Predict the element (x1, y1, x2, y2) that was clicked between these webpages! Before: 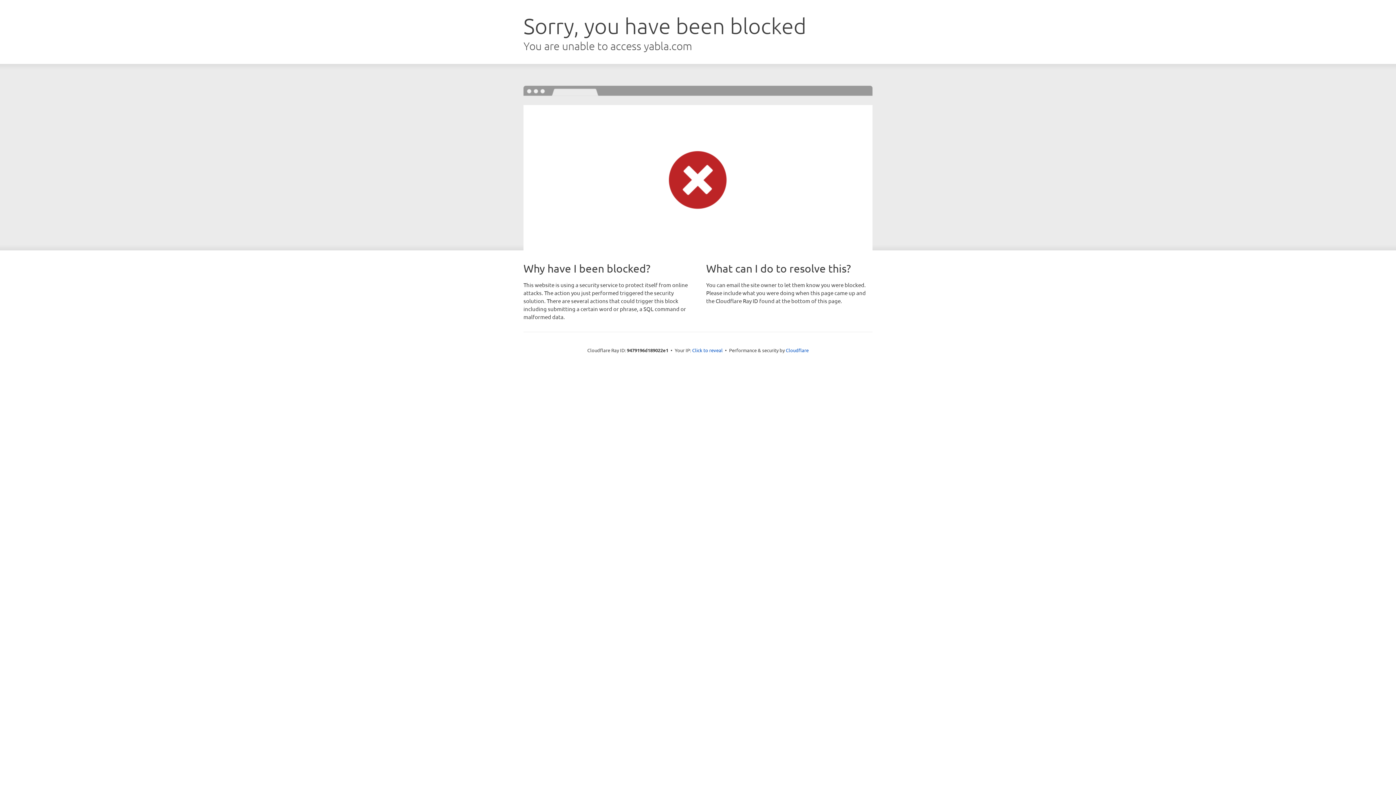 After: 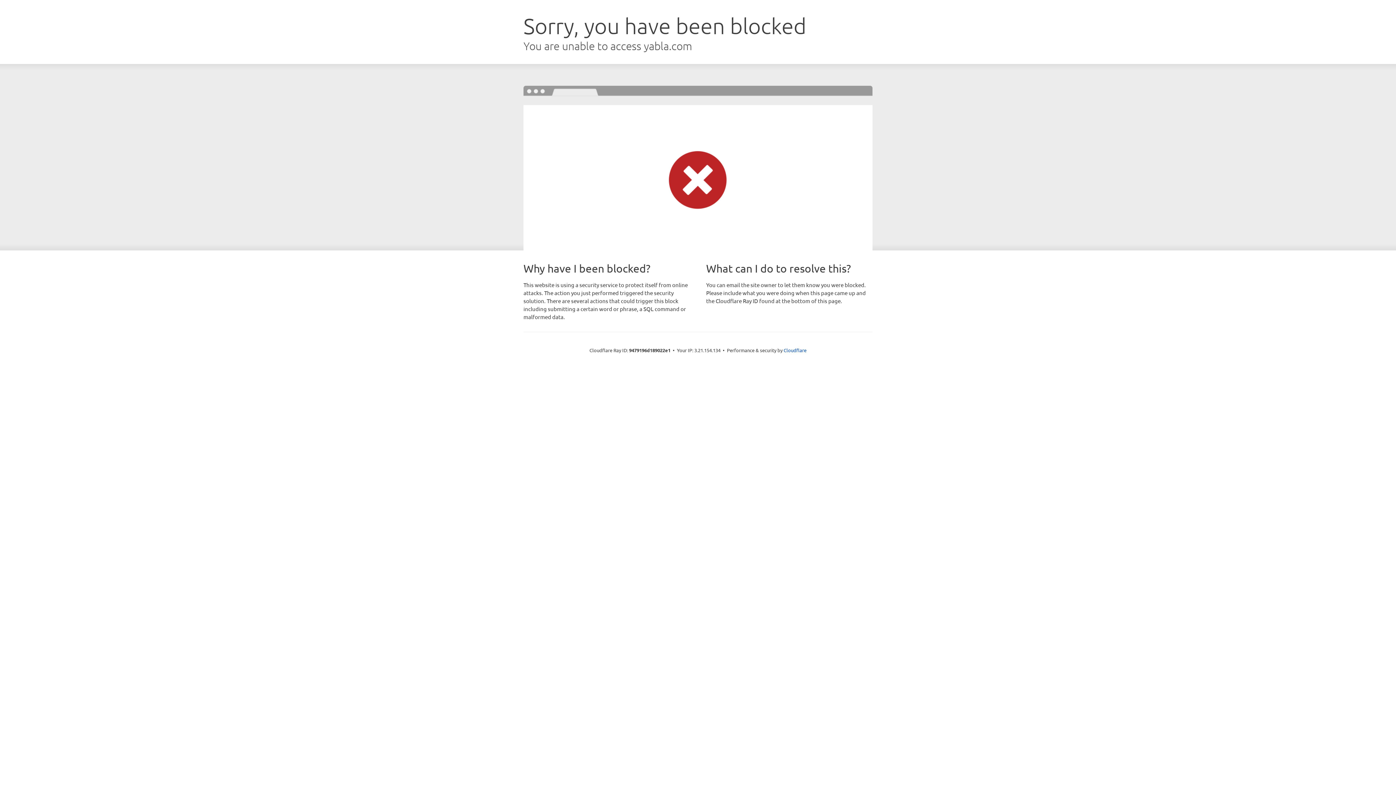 Action: bbox: (692, 346, 722, 353) label: Click to reveal